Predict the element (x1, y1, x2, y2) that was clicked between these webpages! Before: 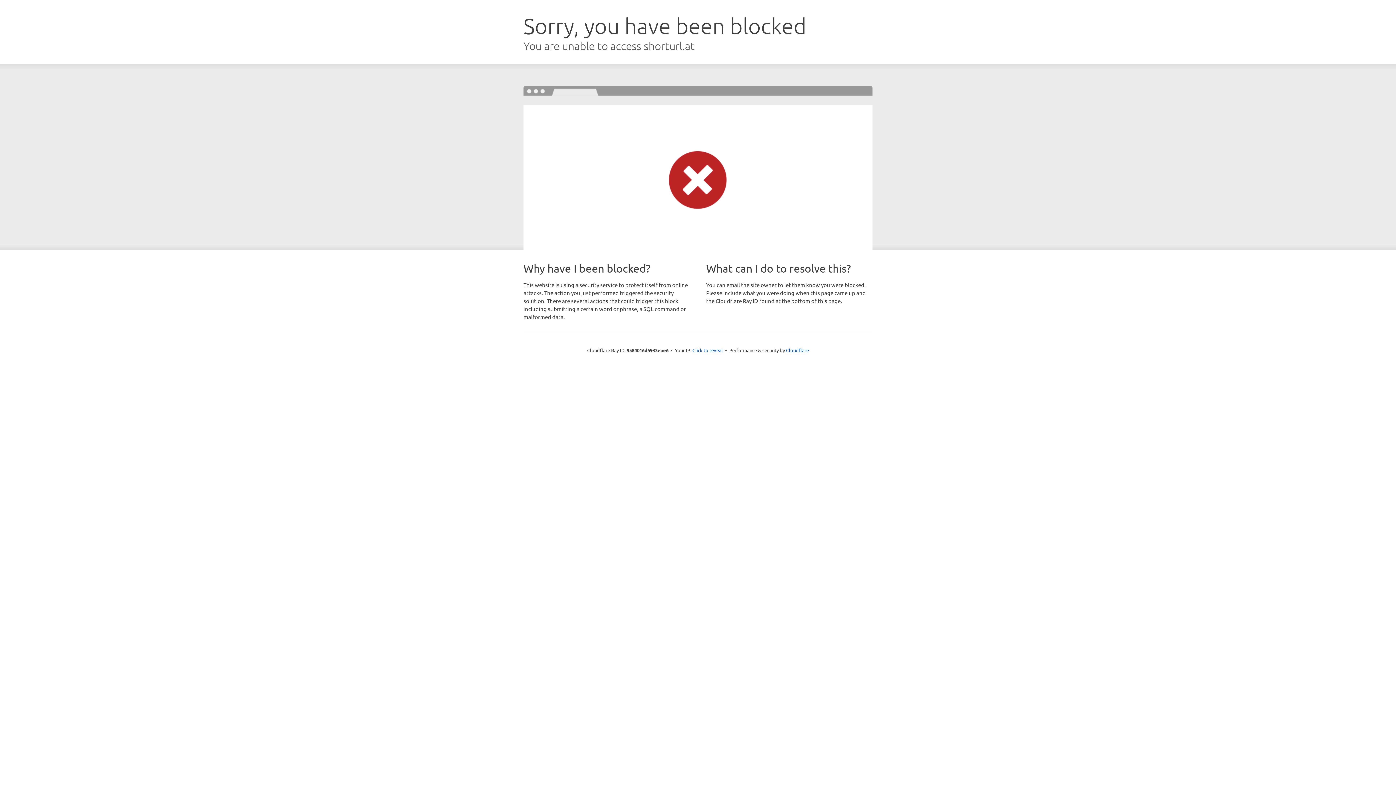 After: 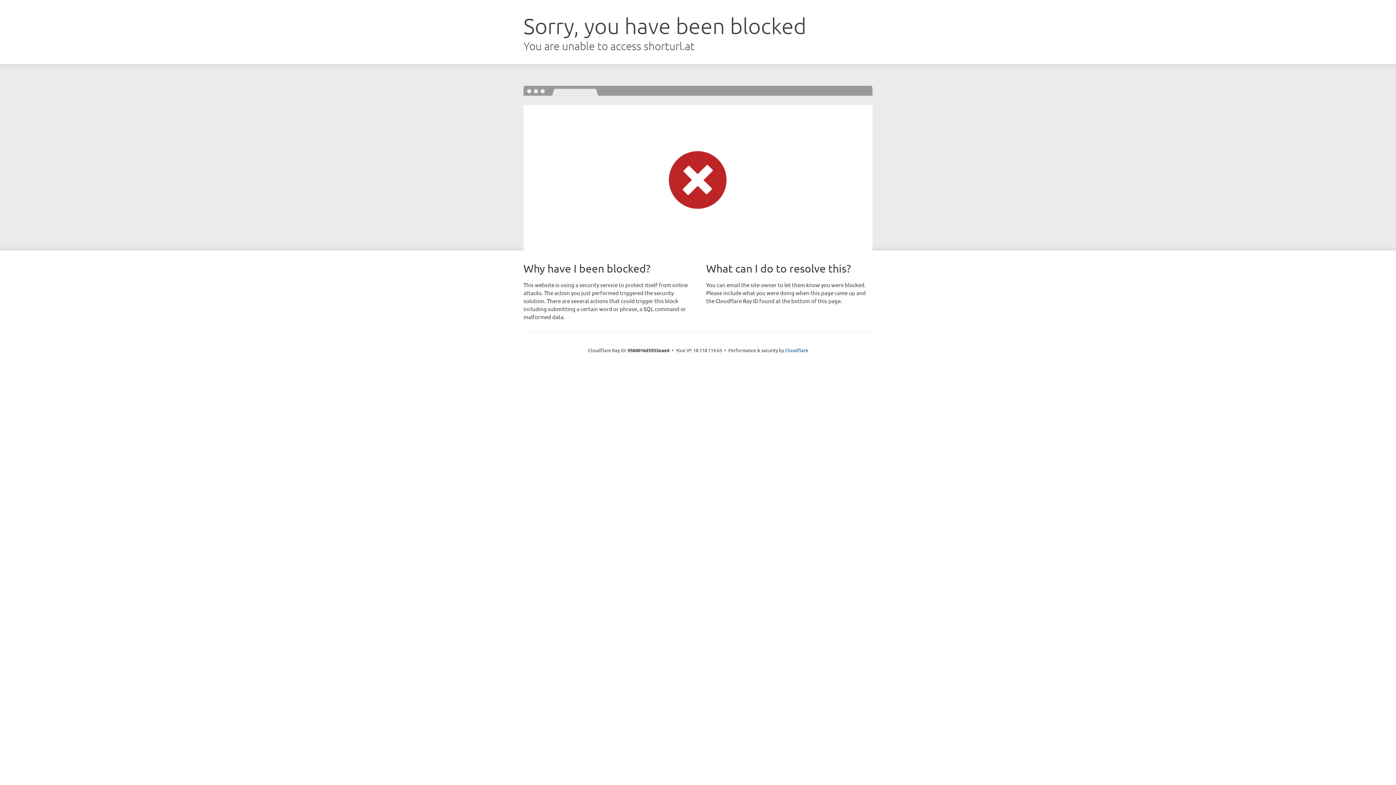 Action: label: Click to reveal bbox: (692, 346, 723, 353)